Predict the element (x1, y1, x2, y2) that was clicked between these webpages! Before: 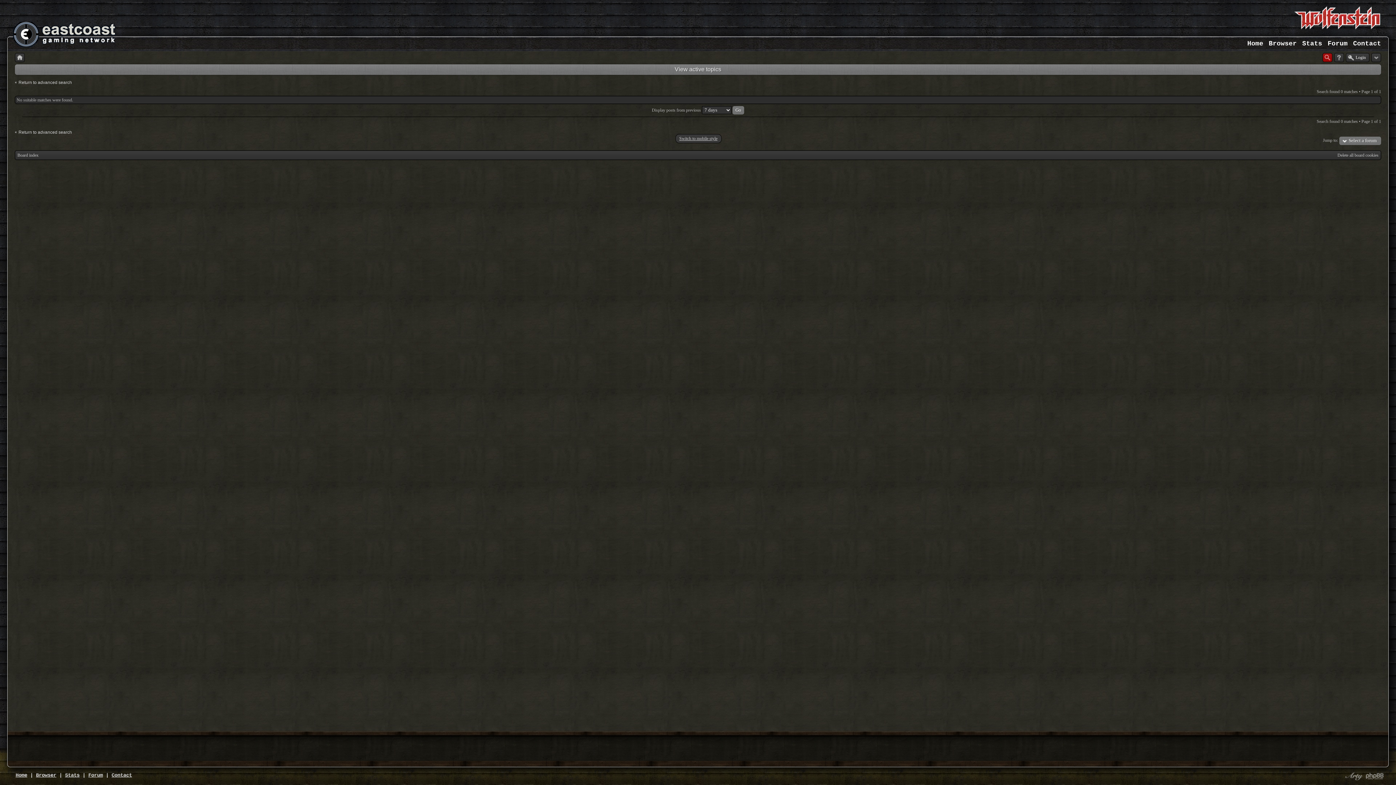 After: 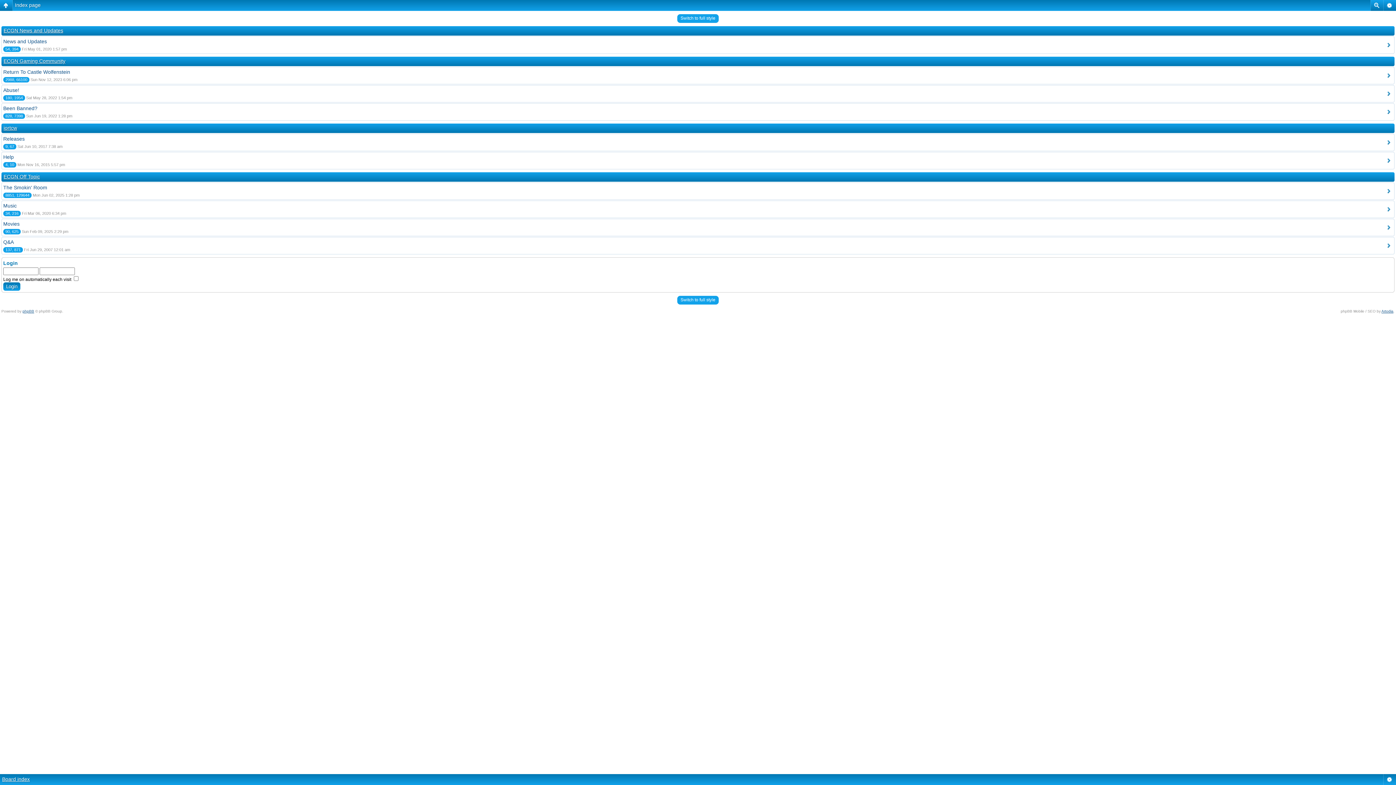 Action: label: Switch to mobile style bbox: (675, 134, 721, 143)